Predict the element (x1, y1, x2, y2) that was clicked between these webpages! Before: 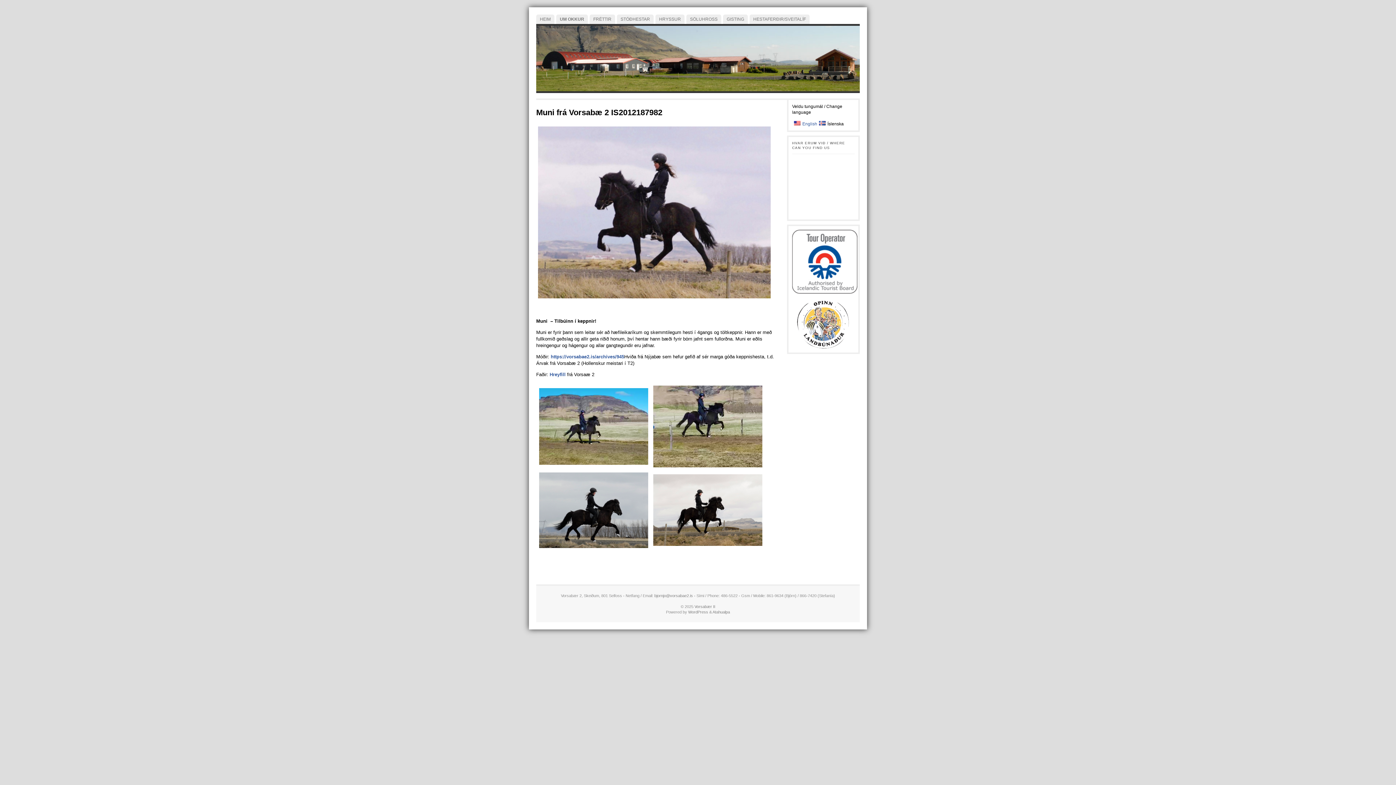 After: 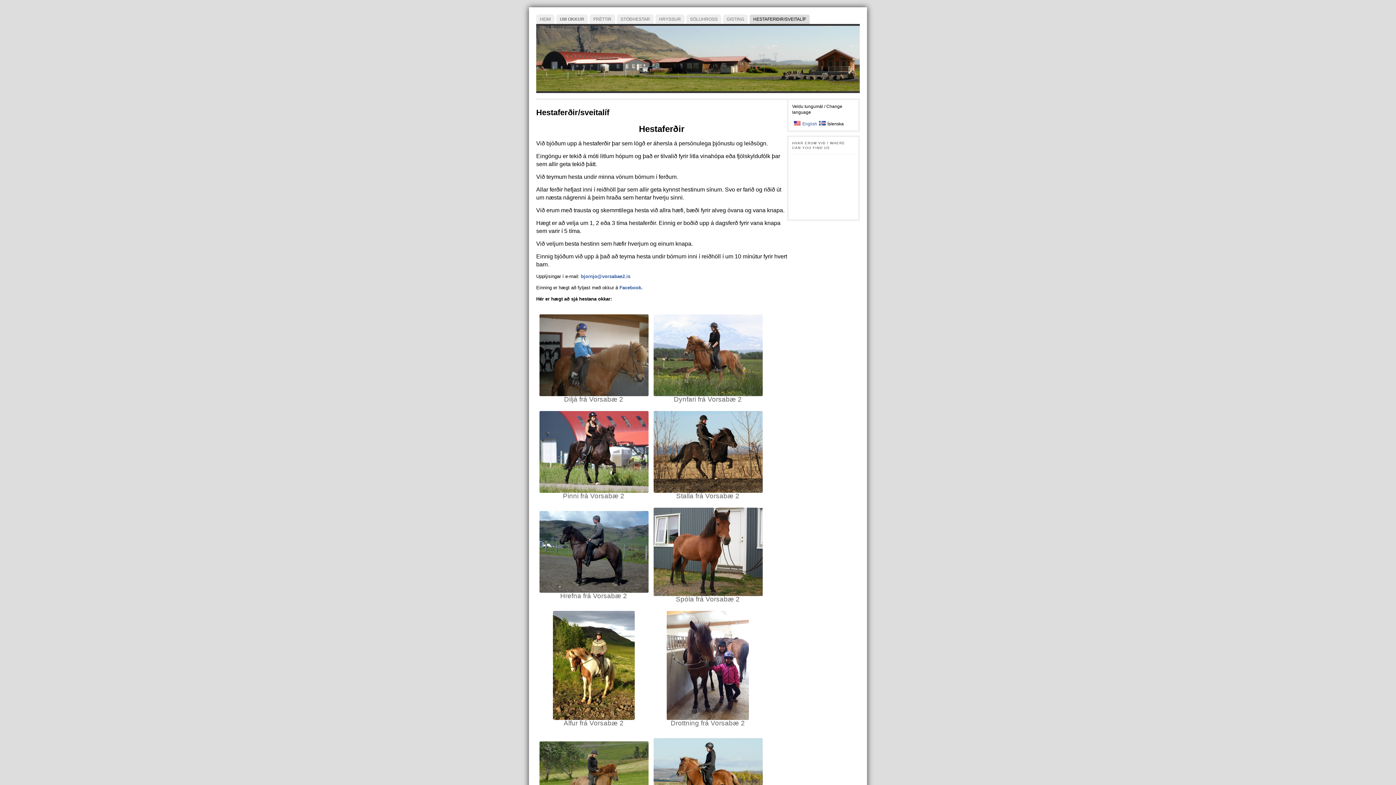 Action: bbox: (749, 14, 809, 24) label: HESTAFERÐIR/SVEITALÍF